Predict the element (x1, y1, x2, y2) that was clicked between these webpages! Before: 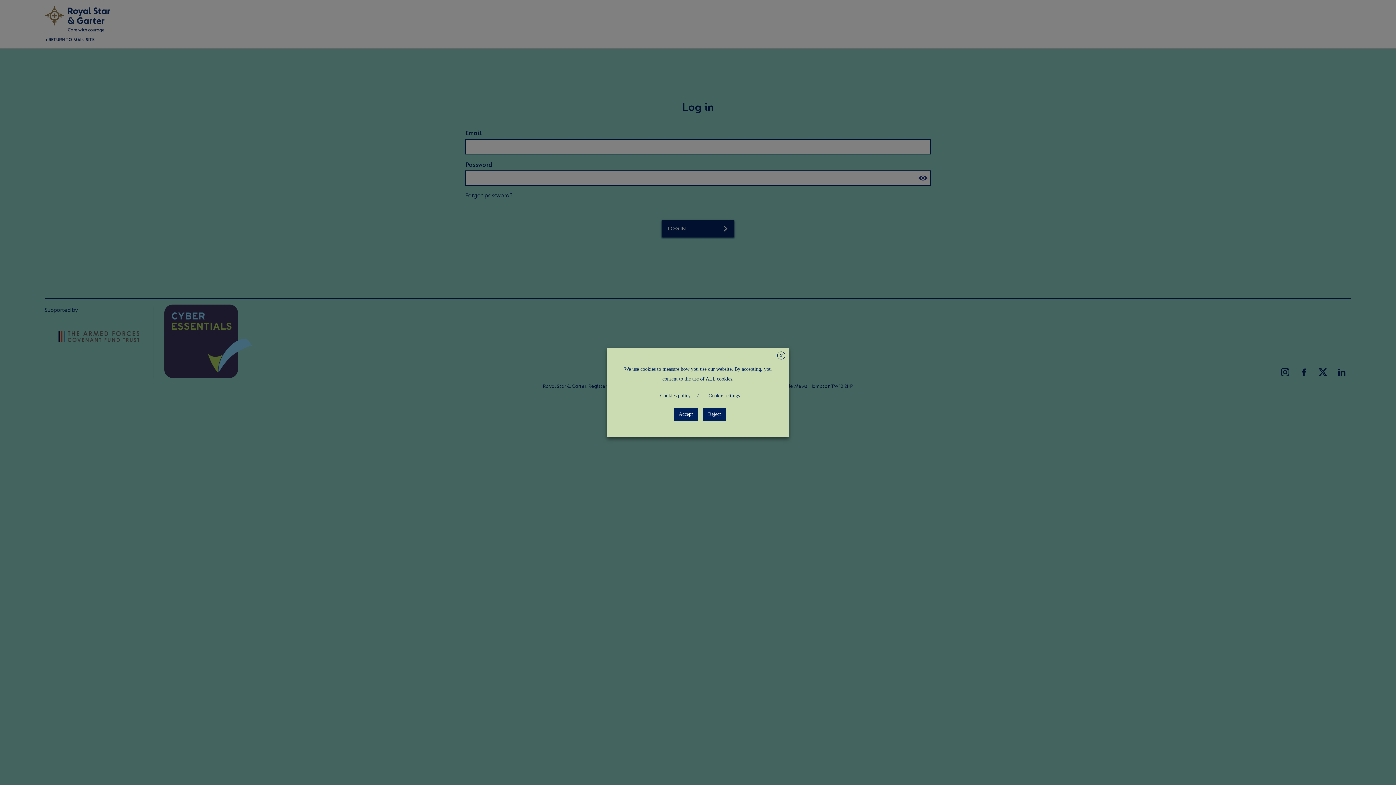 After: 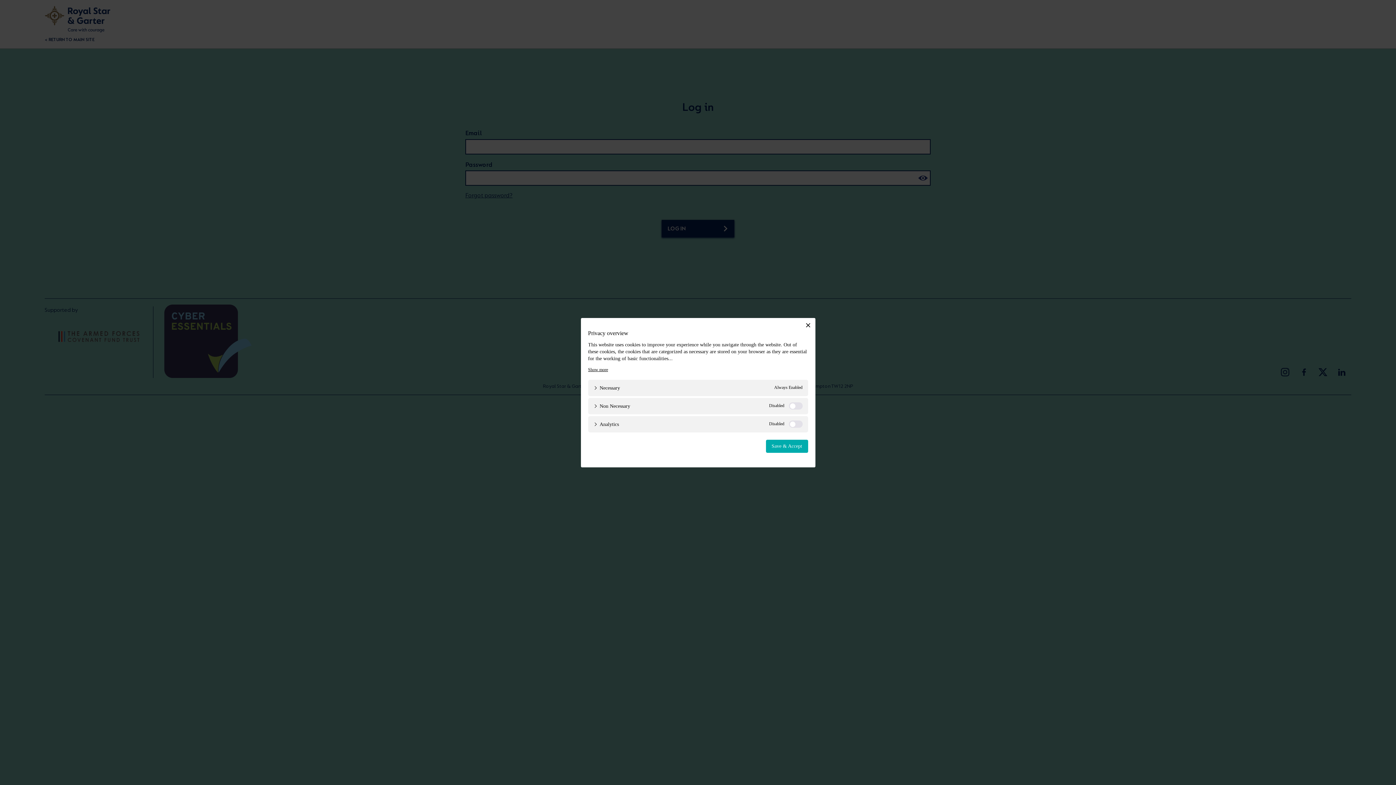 Action: label: Cookie settings bbox: (704, 389, 744, 402)